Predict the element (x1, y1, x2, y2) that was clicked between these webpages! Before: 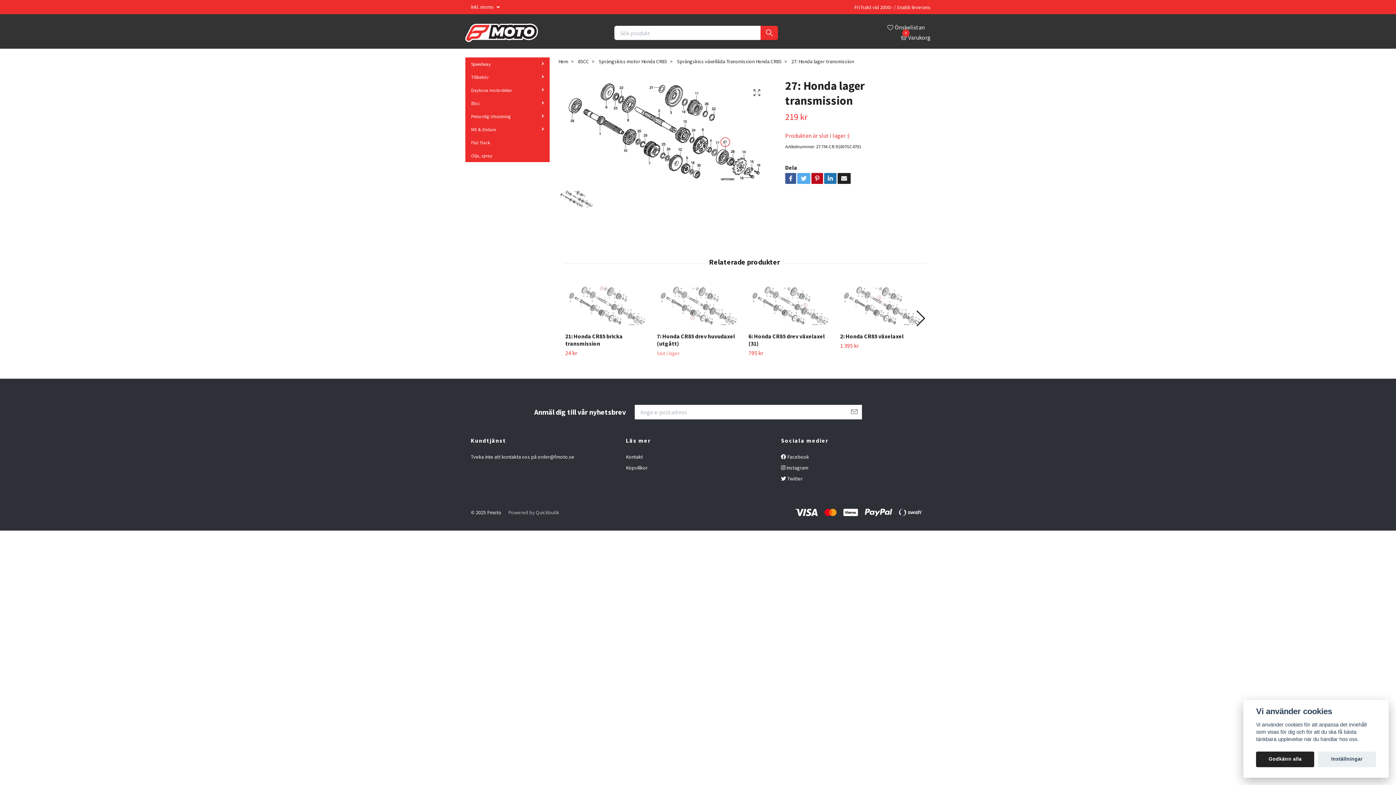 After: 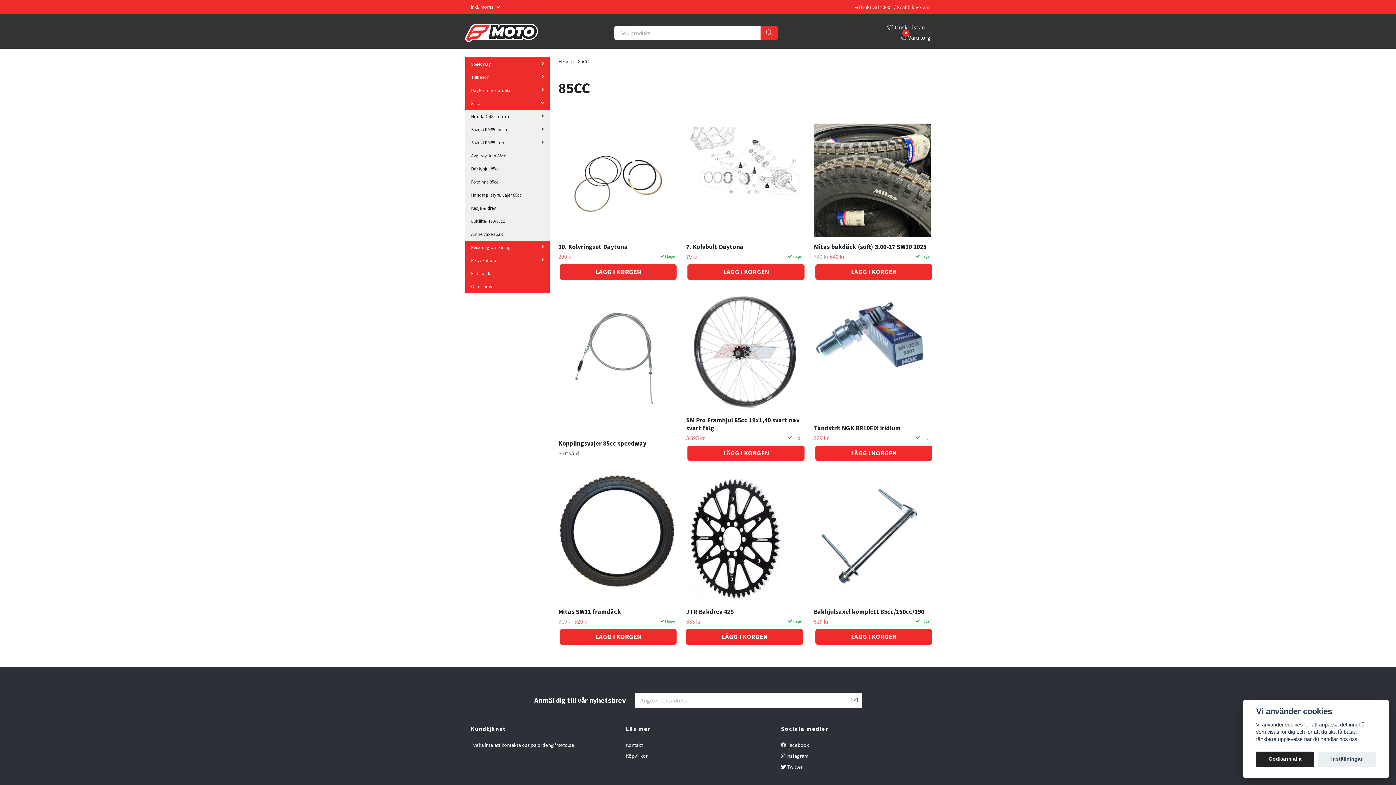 Action: label: 85cc bbox: (465, 96, 485, 109)